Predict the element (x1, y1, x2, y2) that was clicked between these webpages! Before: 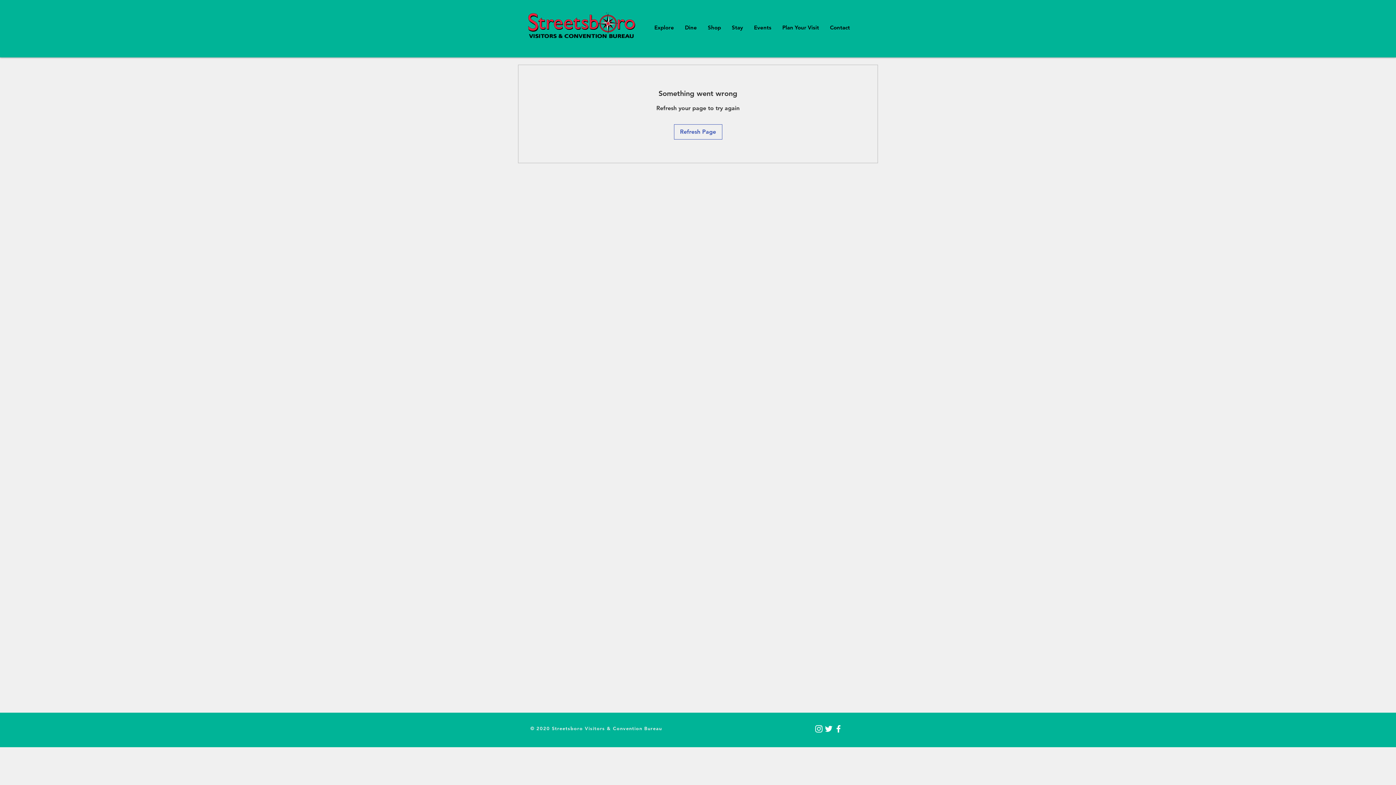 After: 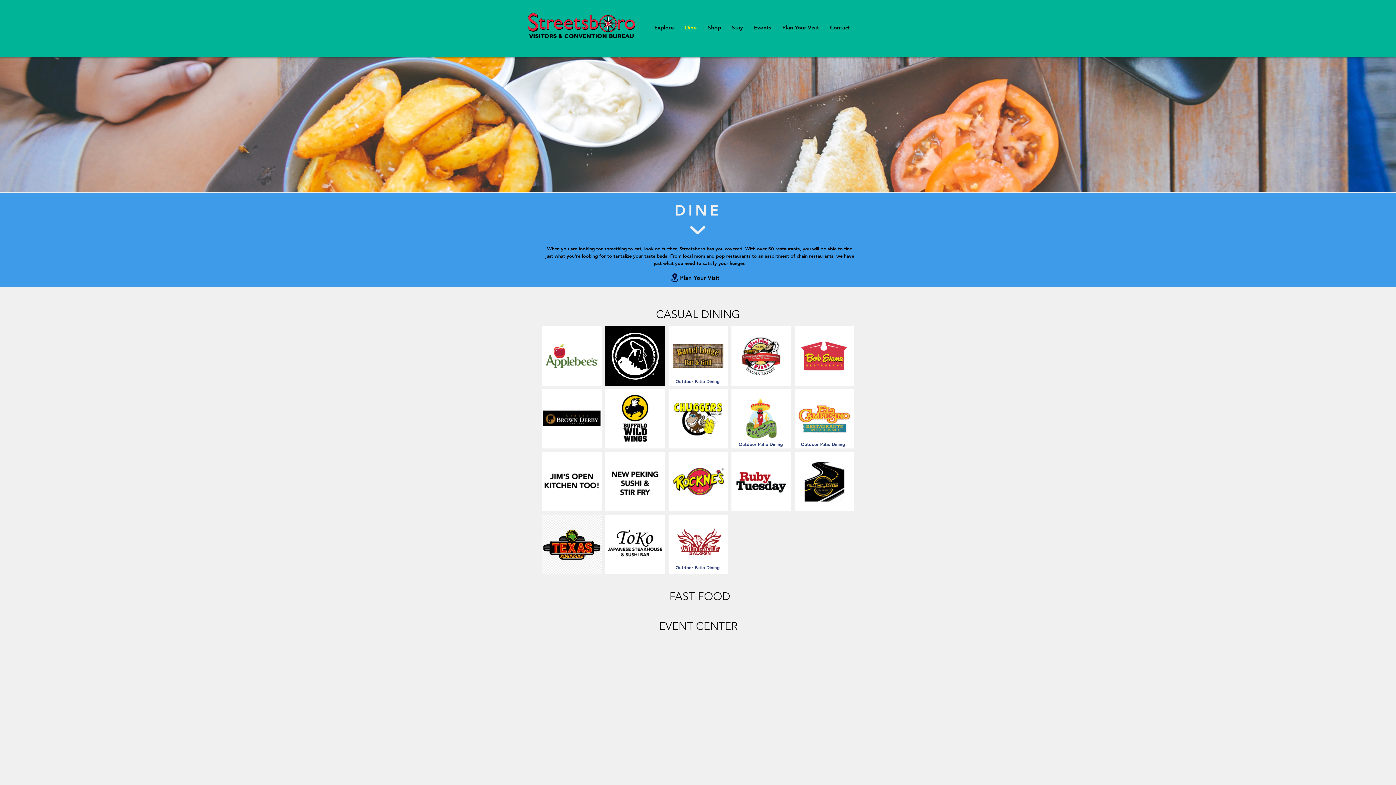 Action: label: Dine bbox: (679, 17, 702, 38)